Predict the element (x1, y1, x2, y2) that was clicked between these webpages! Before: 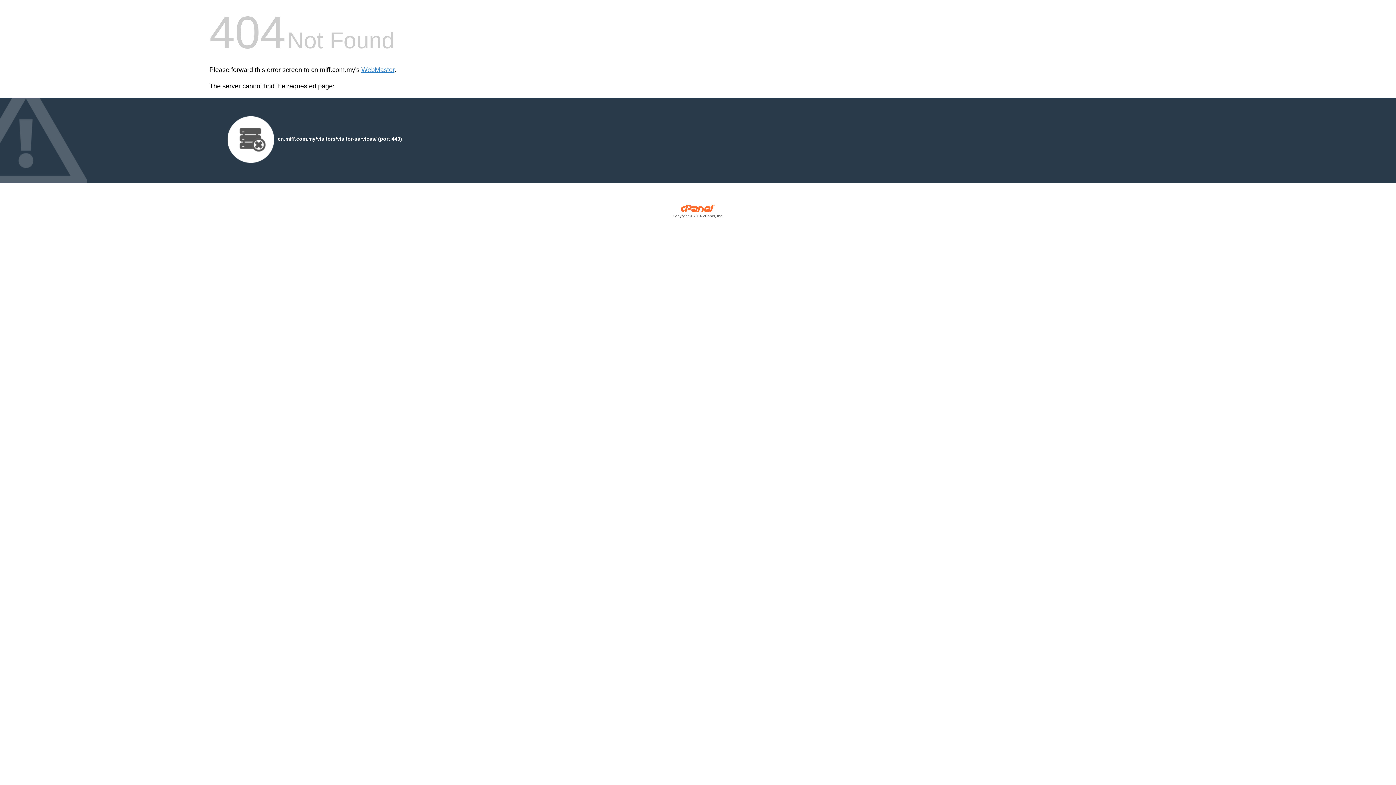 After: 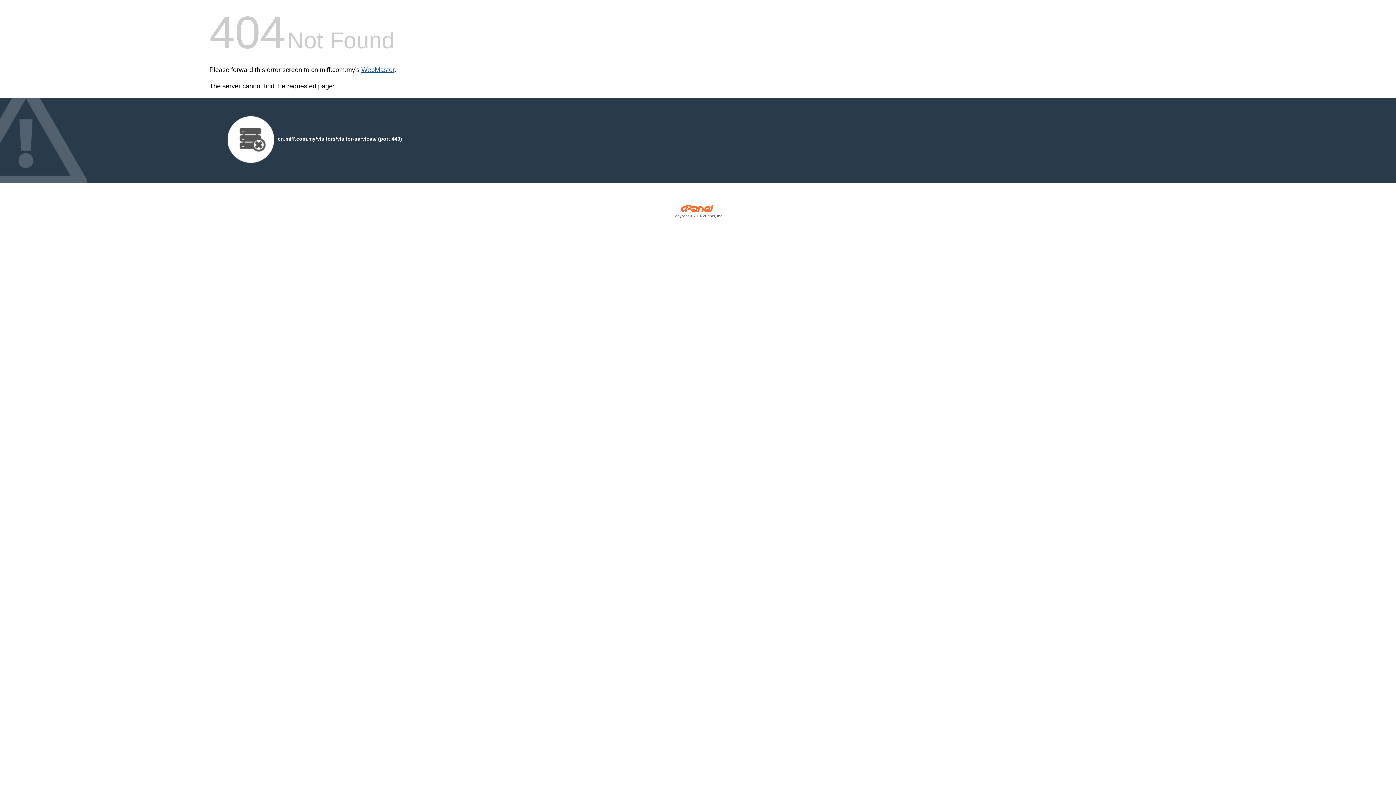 Action: label: WebMaster bbox: (361, 66, 394, 73)